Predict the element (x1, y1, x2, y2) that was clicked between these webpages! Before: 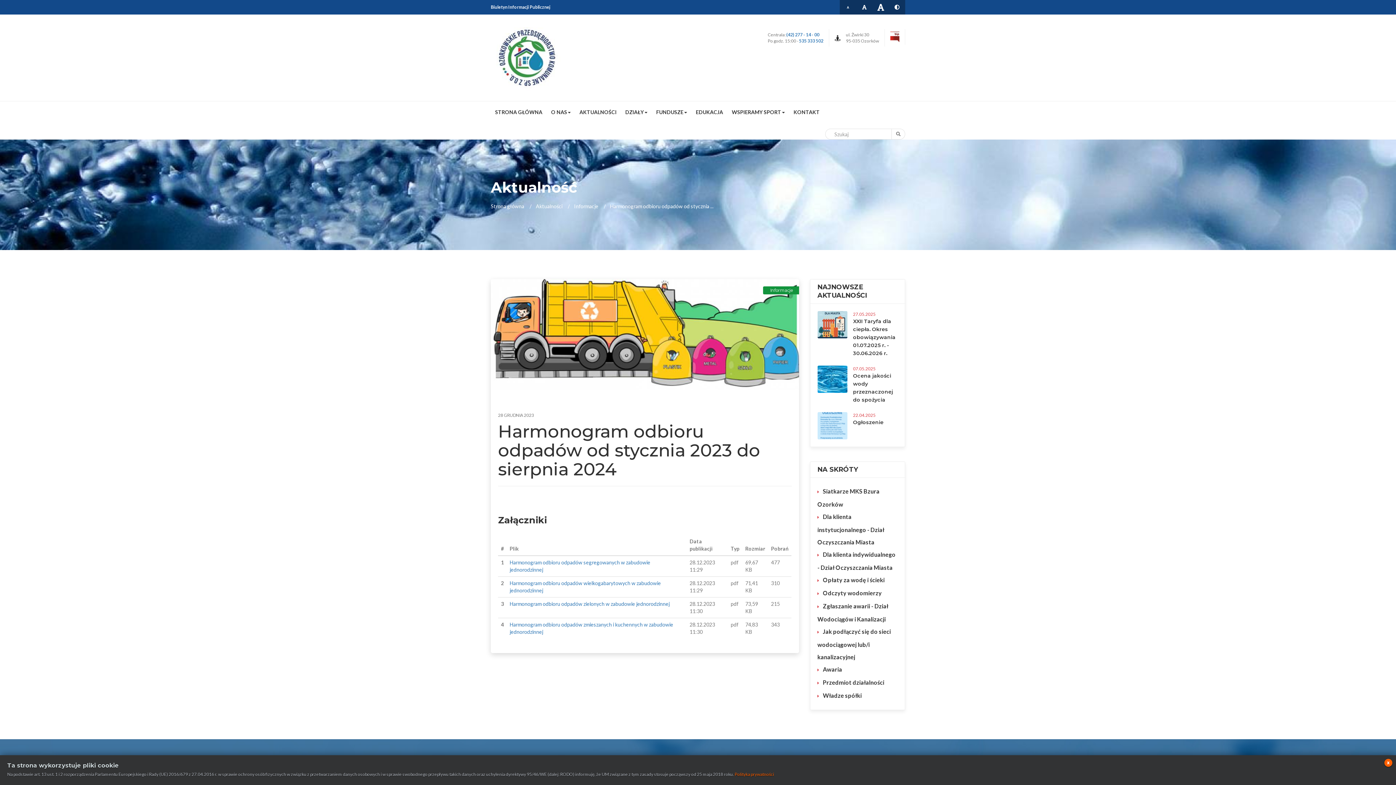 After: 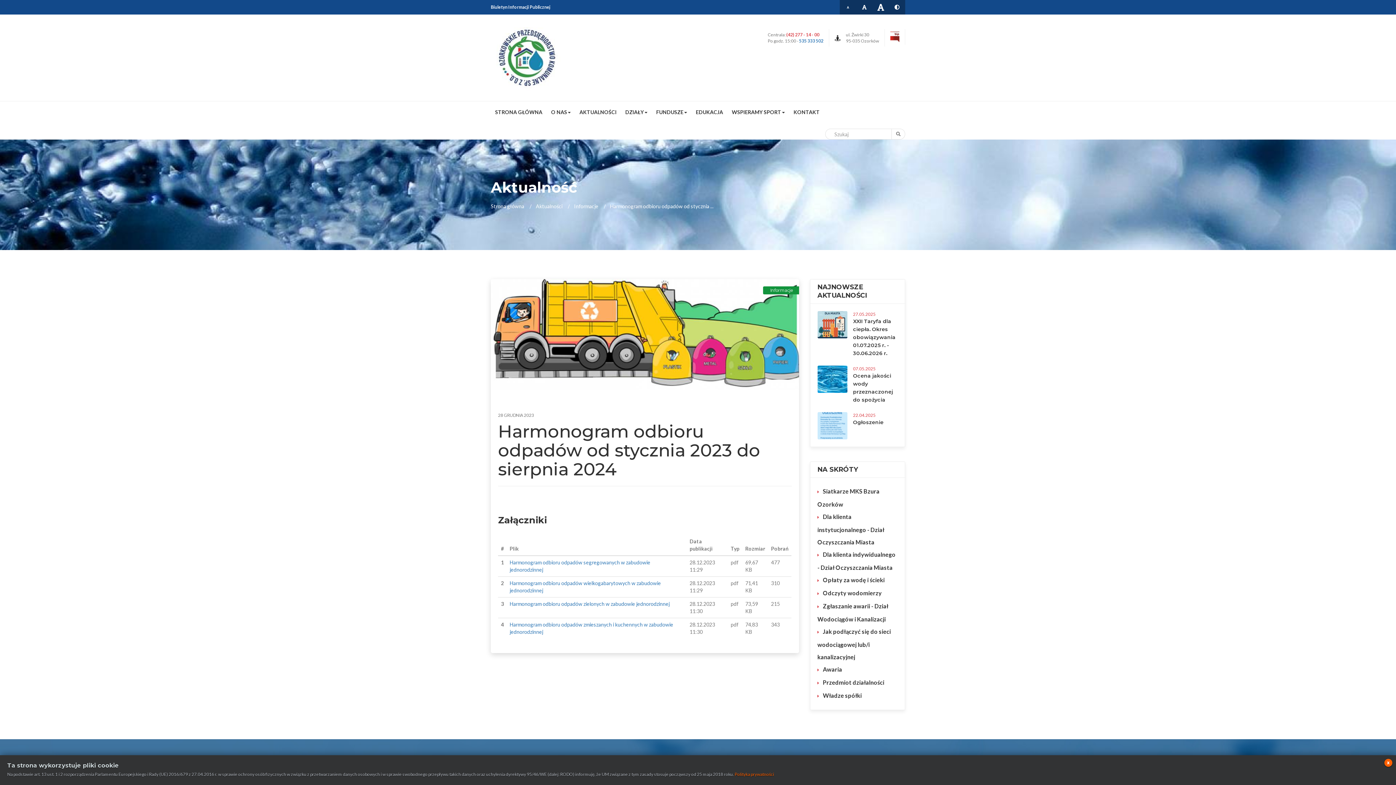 Action: bbox: (786, 32, 819, 37) label: (42) 277 - 14 - 00